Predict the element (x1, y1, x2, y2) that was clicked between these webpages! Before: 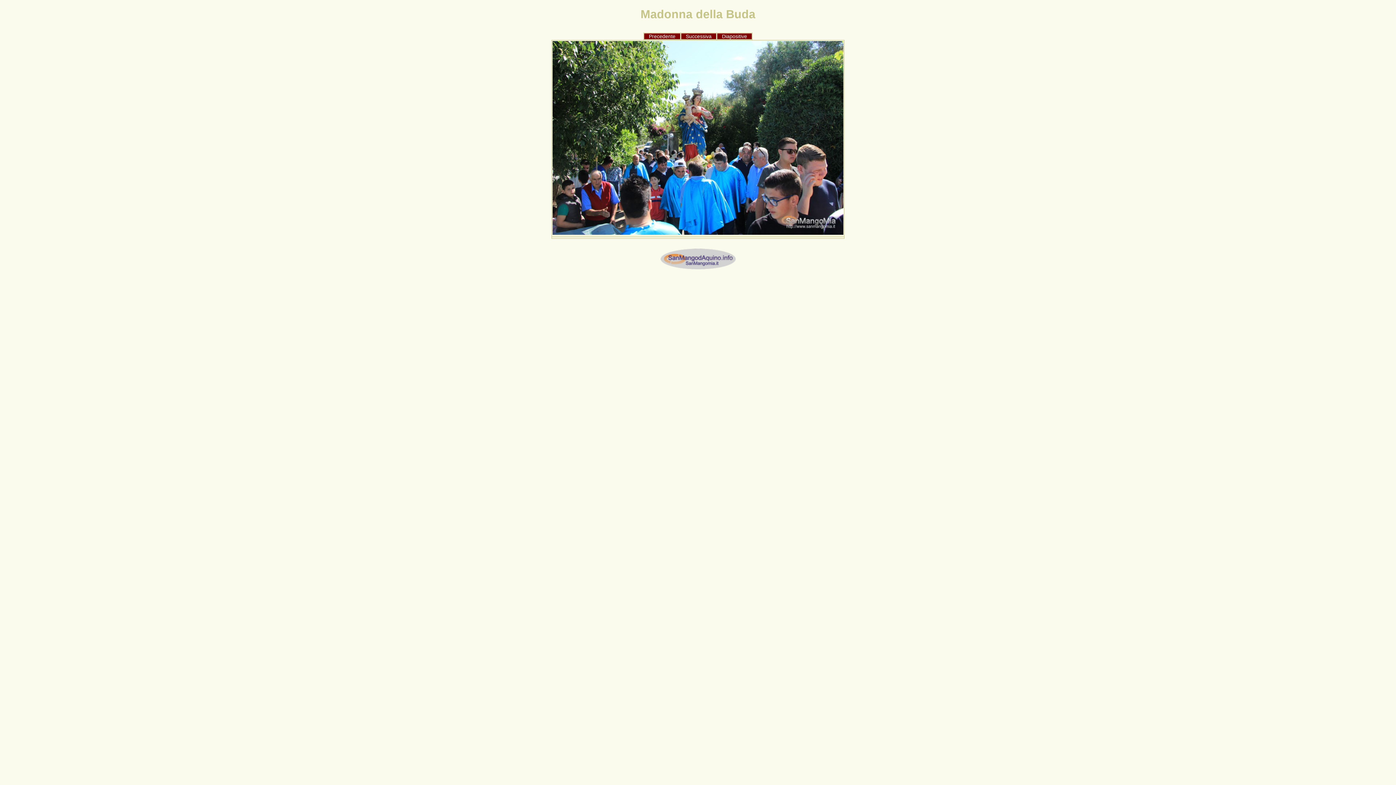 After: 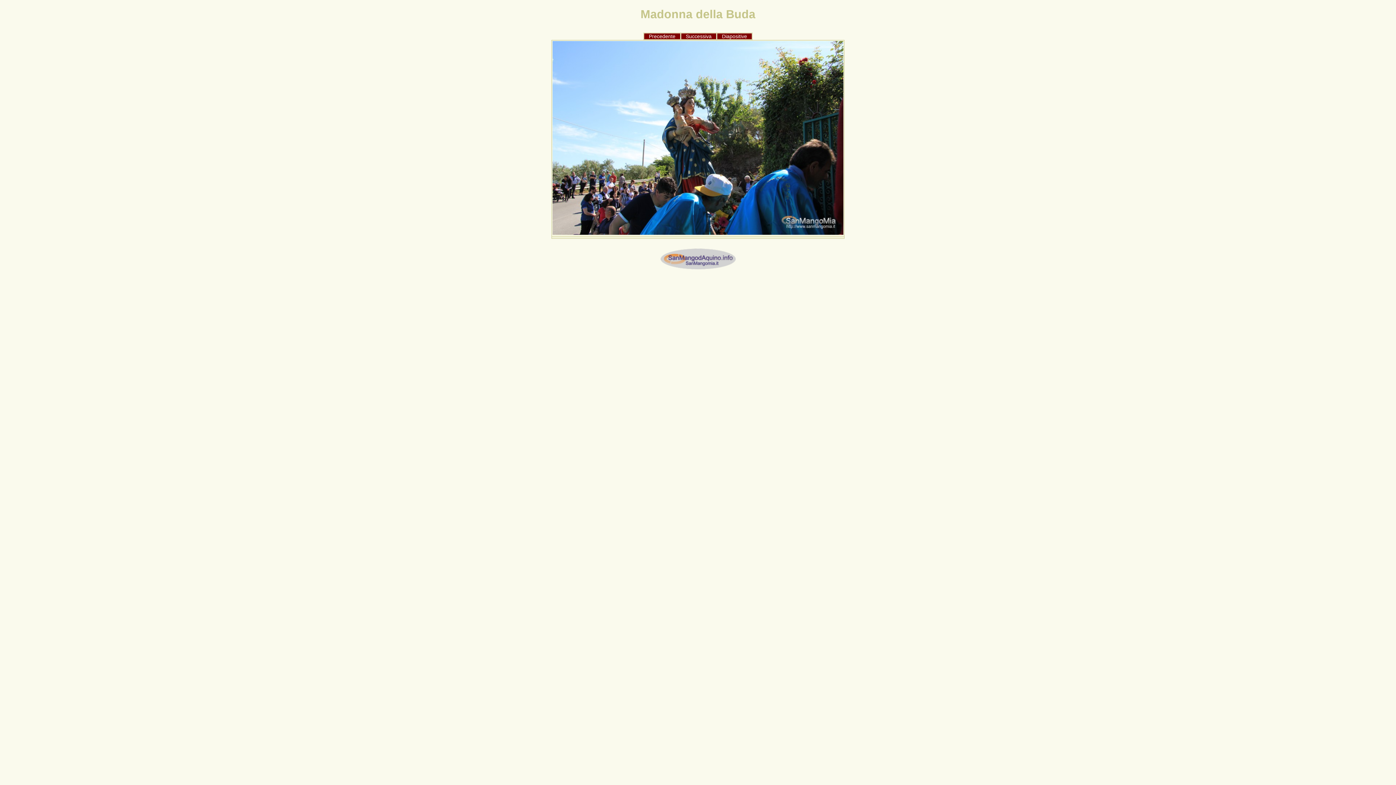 Action: bbox: (644, 33, 680, 39) label: Precedente